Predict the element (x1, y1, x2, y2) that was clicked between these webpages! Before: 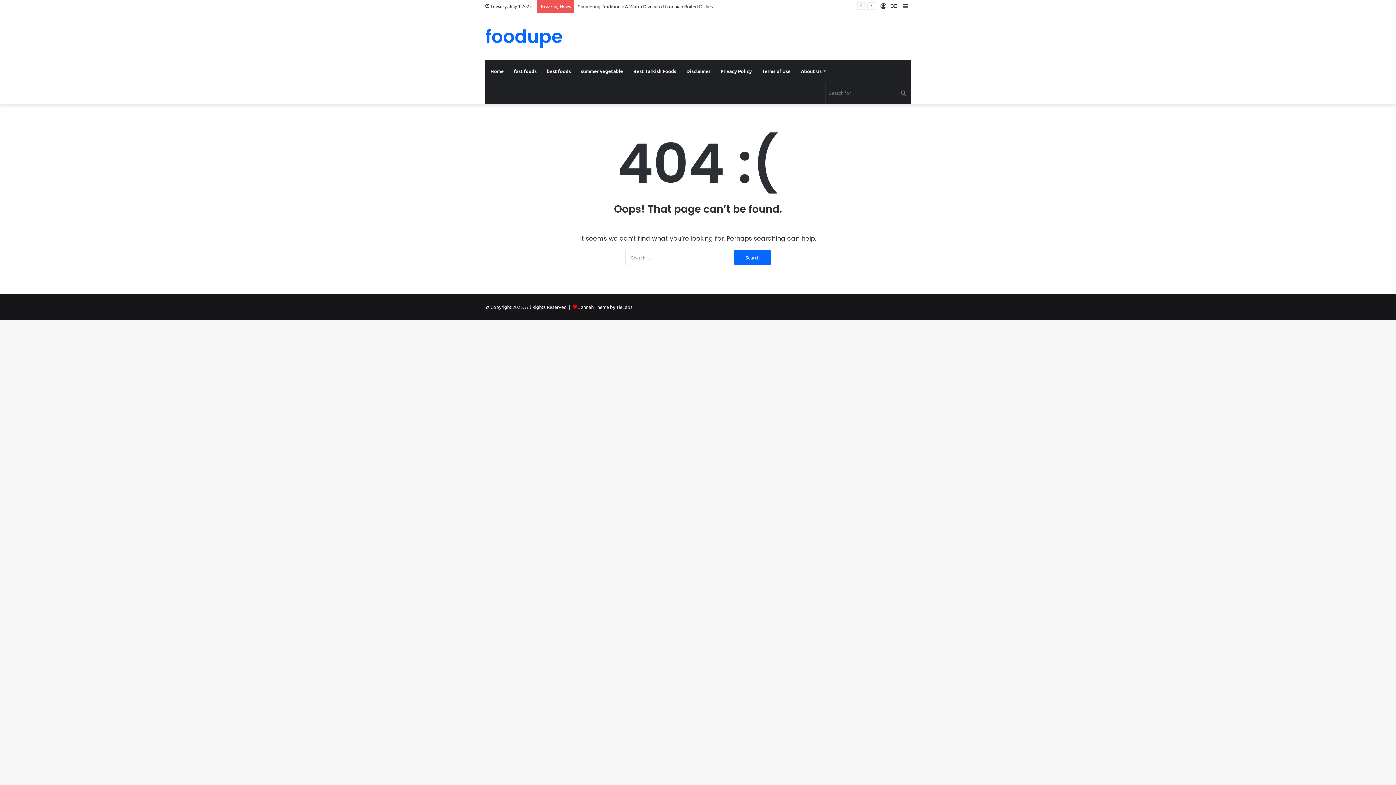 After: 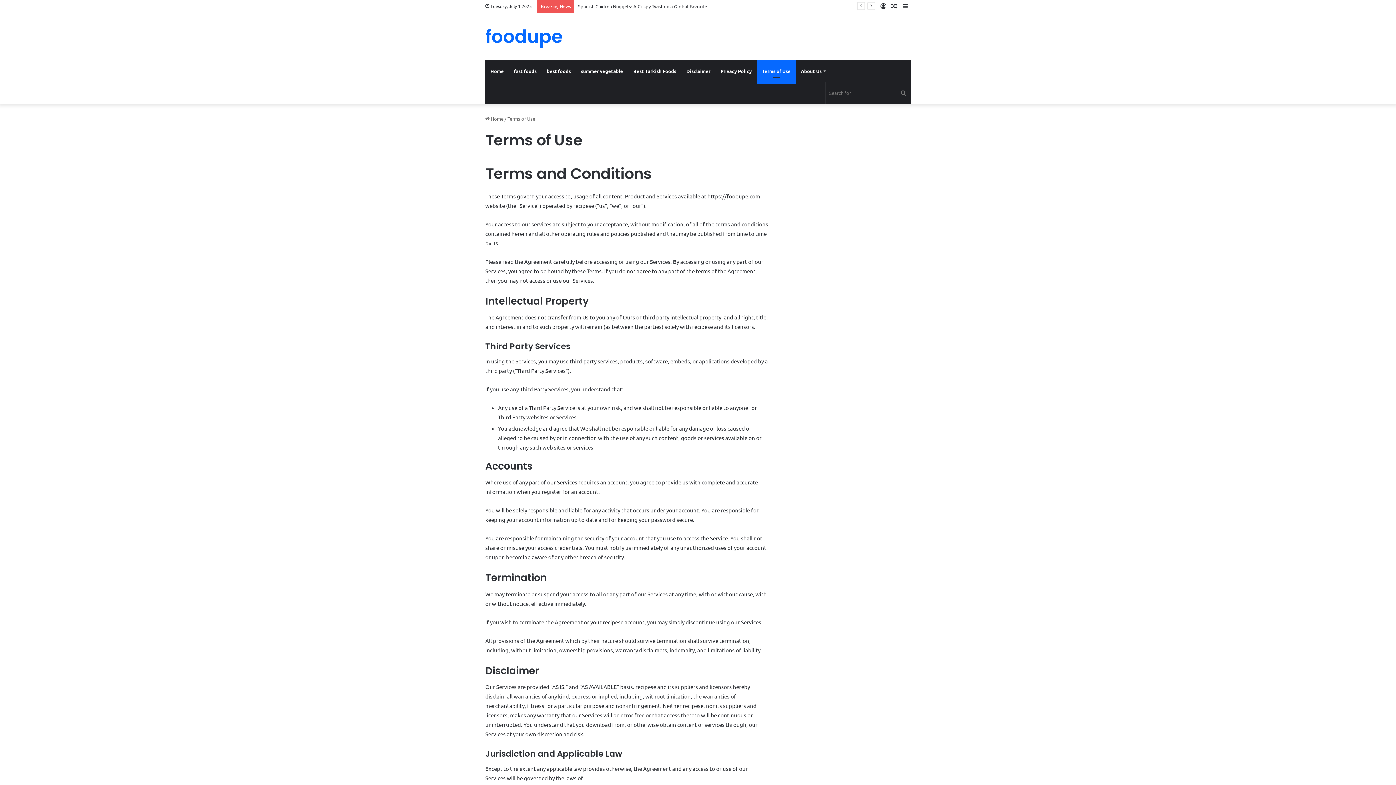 Action: bbox: (757, 60, 796, 82) label: Terms of Use